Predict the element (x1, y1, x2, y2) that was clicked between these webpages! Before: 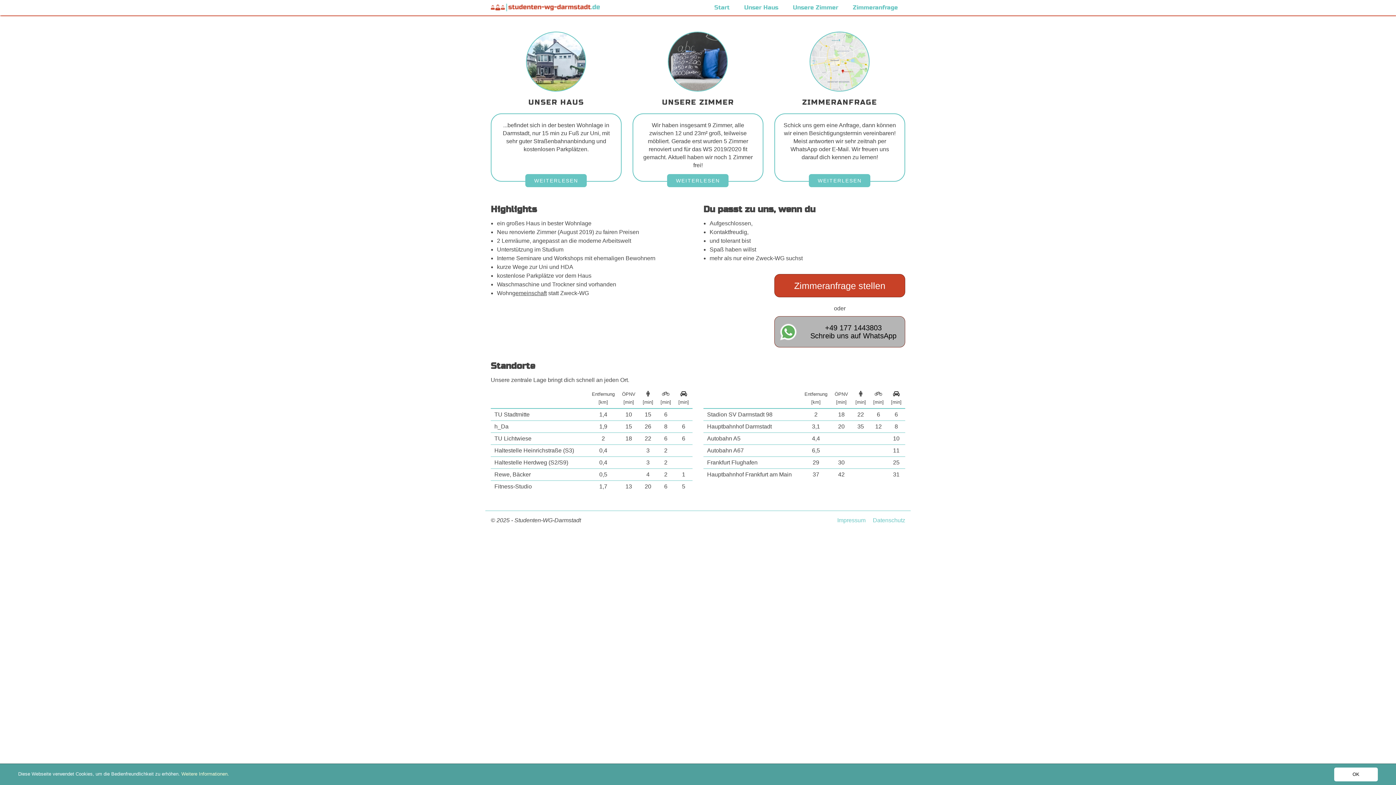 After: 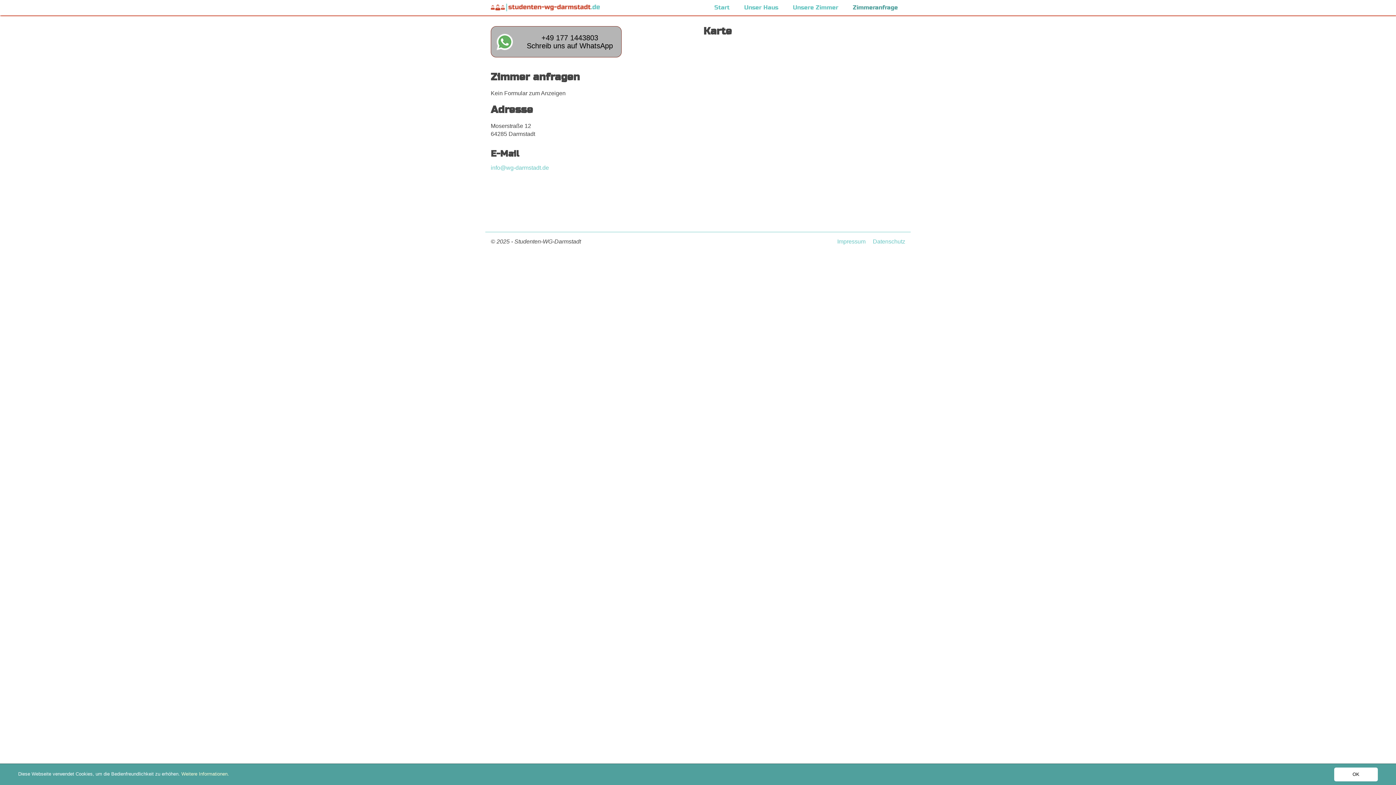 Action: bbox: (774, 31, 905, 194) label: ZIMMERANFRAGE

Schick uns gern eine Anfrage, dann können wir einen Besichtigungstermin vereinbaren! Meist antworten wir sehr zeitnah per WhatsApp oder E-Mail. Wir freuen uns darauf dich kennen zu lernen!

WEITERLESEN